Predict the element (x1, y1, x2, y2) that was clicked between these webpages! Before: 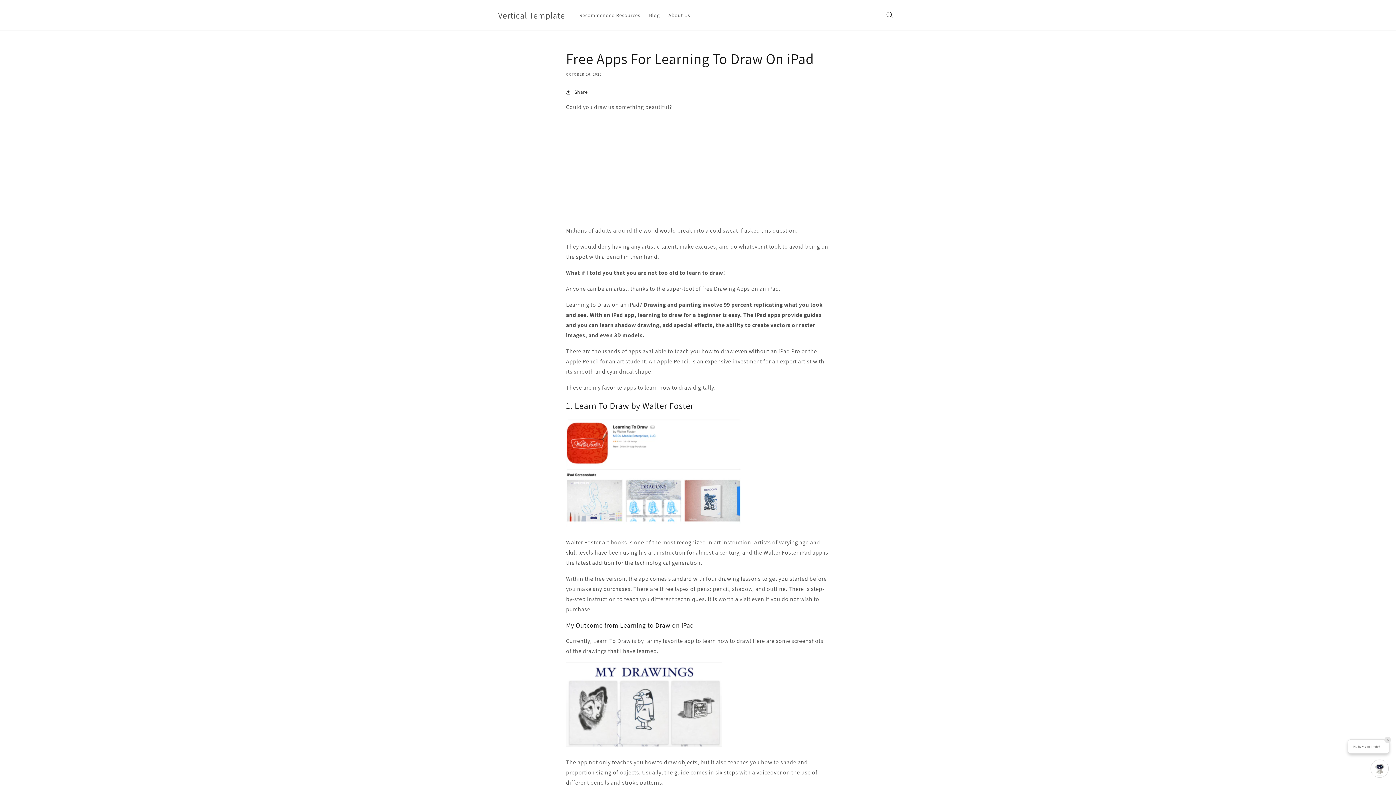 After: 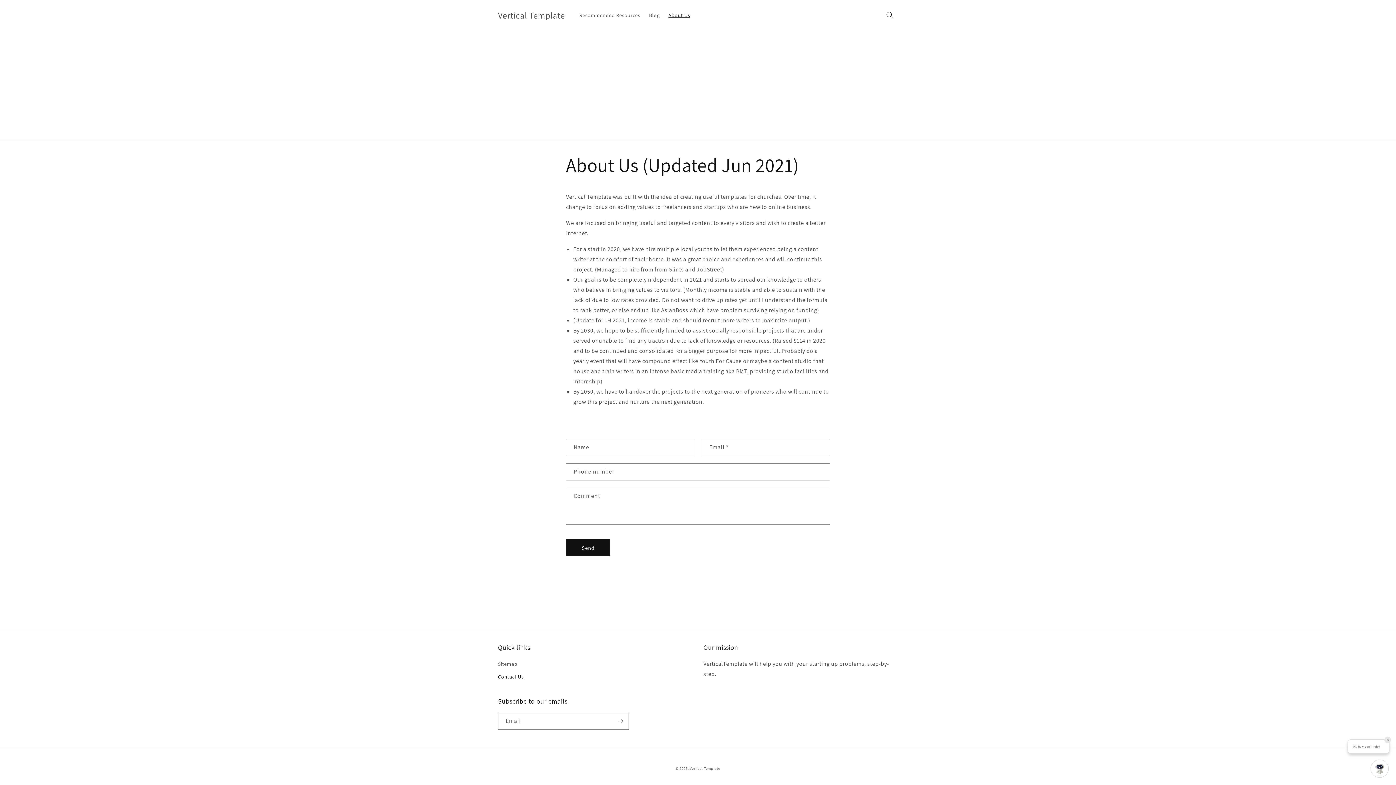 Action: bbox: (664, 7, 694, 22) label: About Us